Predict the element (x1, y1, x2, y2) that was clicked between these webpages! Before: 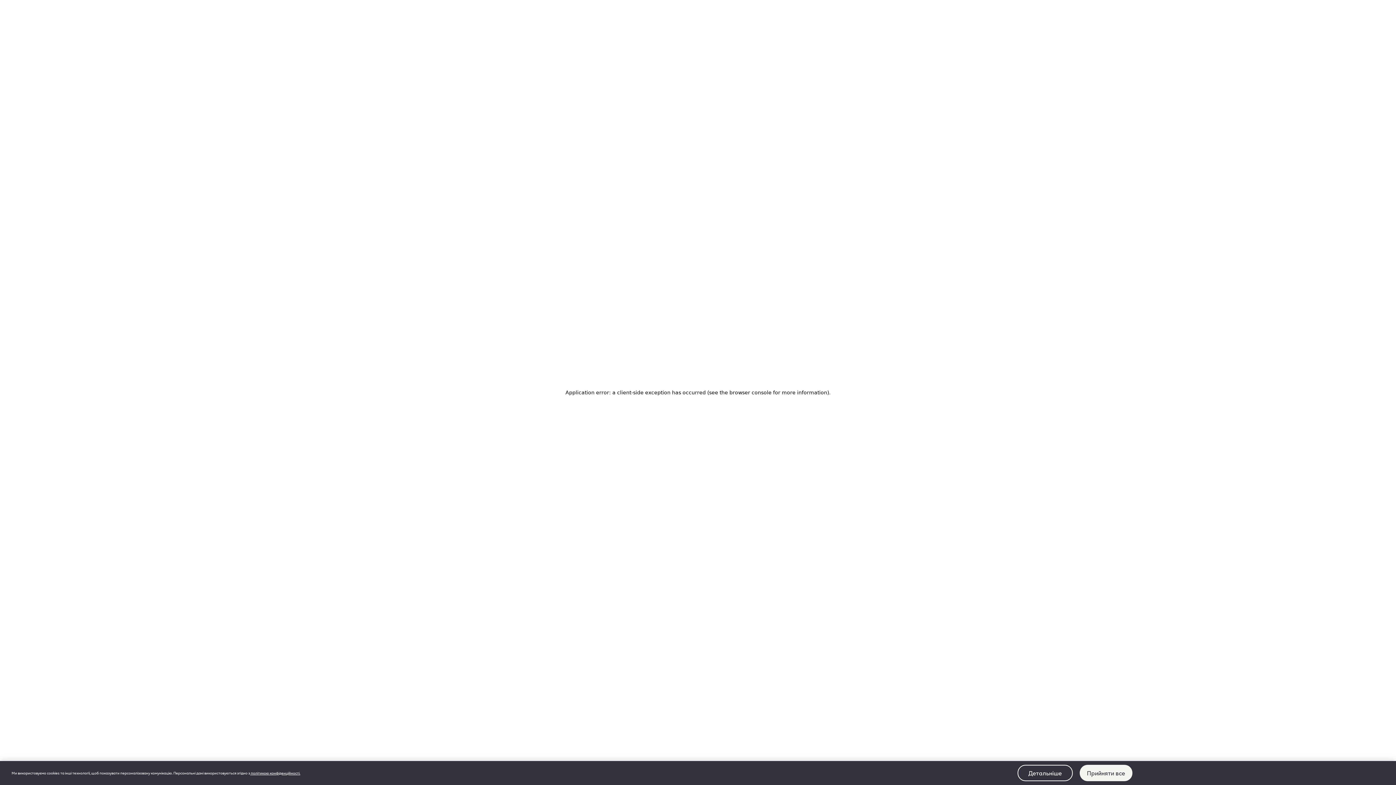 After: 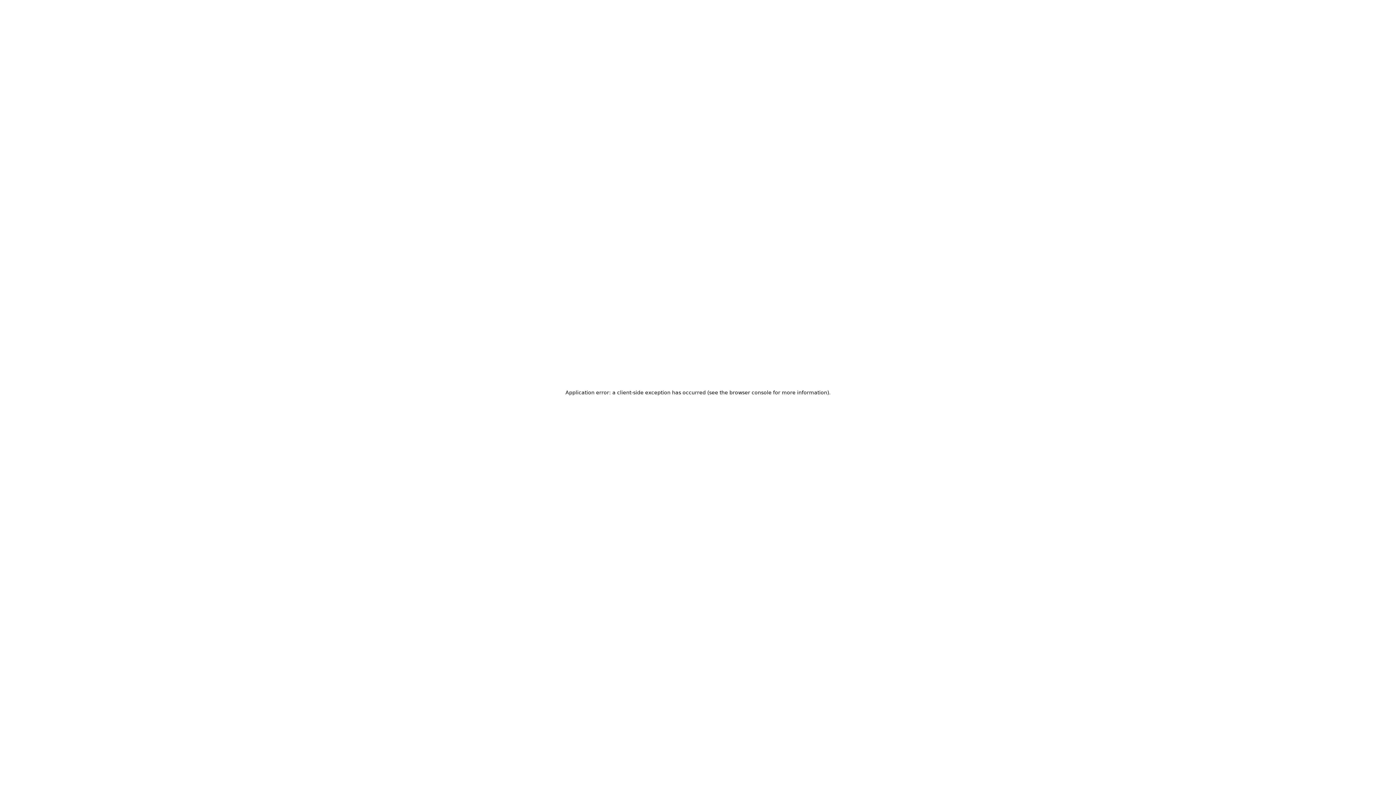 Action: label: Прийняти все bbox: (1079, 765, 1132, 781)